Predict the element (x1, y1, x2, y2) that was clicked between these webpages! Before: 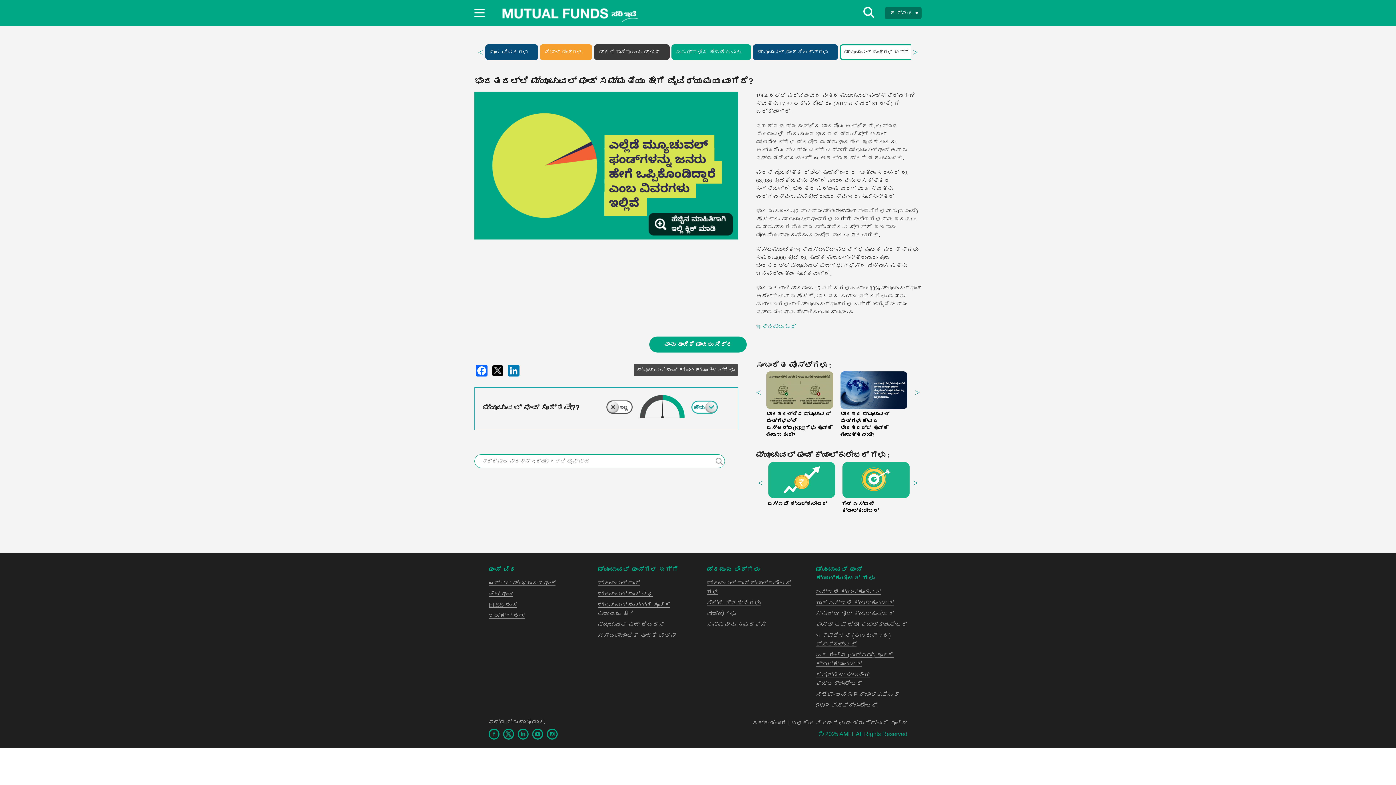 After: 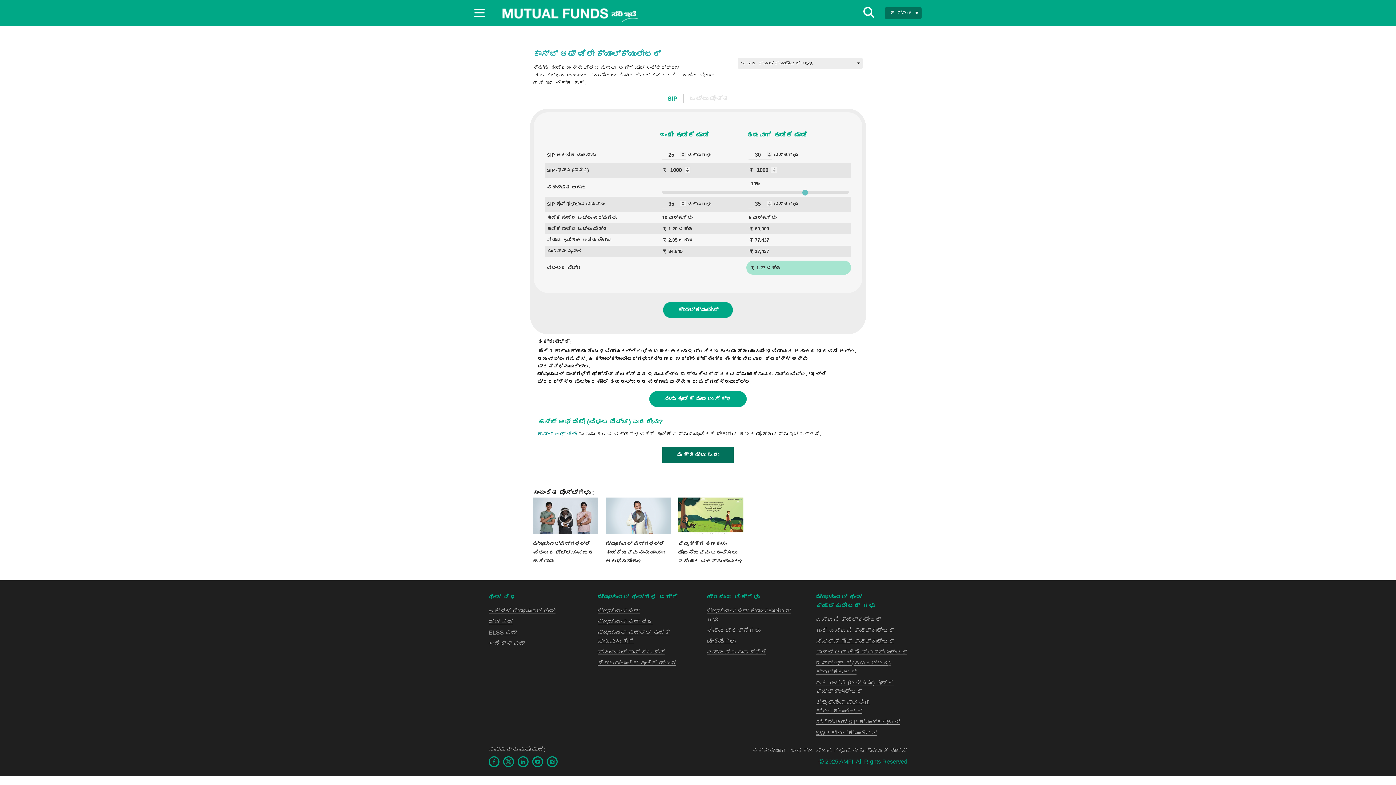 Action: label: ಕಾಸ್ಟ್‌ ಆಫ್ ಡಿಲೇ ಕ್ಯಾಲ್‌ಕ್ಯುಲೇಟರ್‌ bbox: (816, 621, 907, 627)